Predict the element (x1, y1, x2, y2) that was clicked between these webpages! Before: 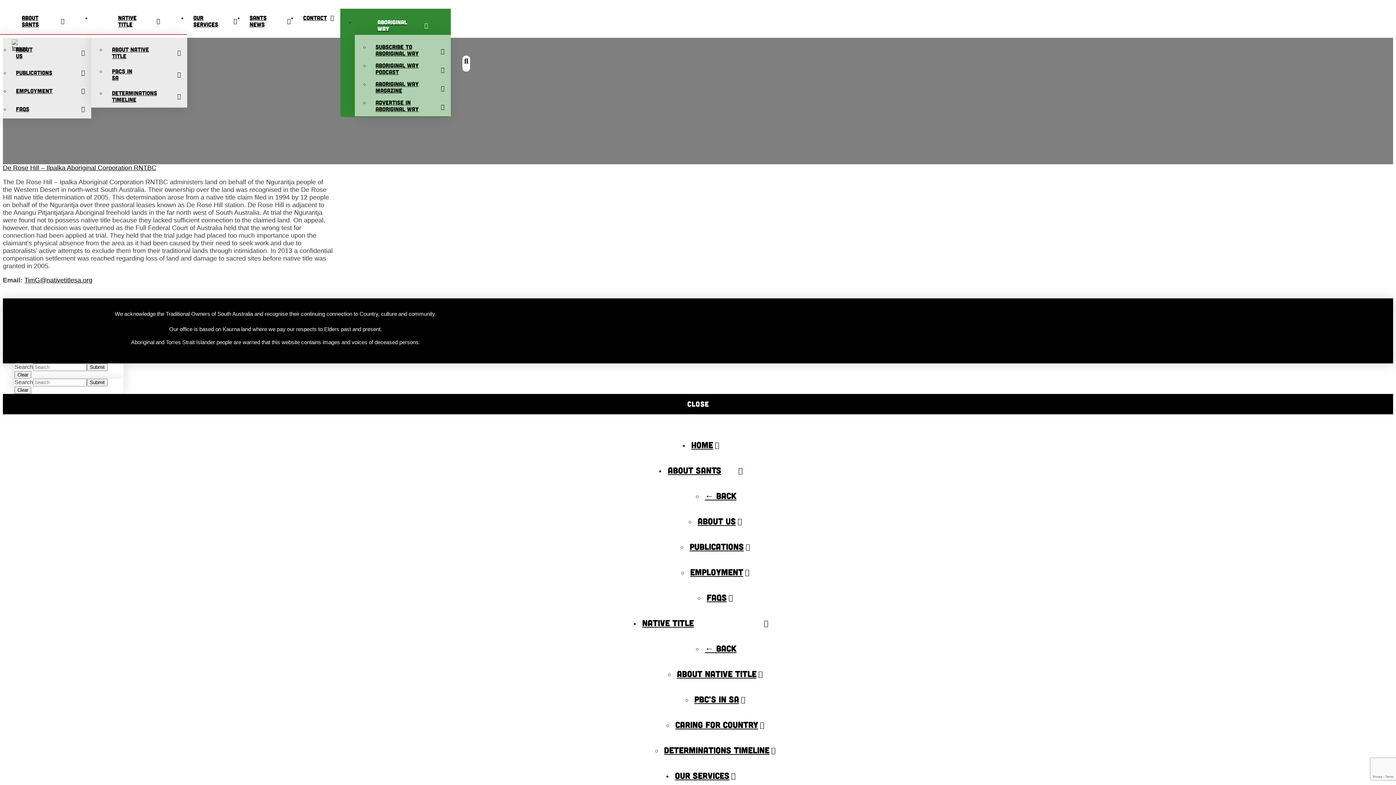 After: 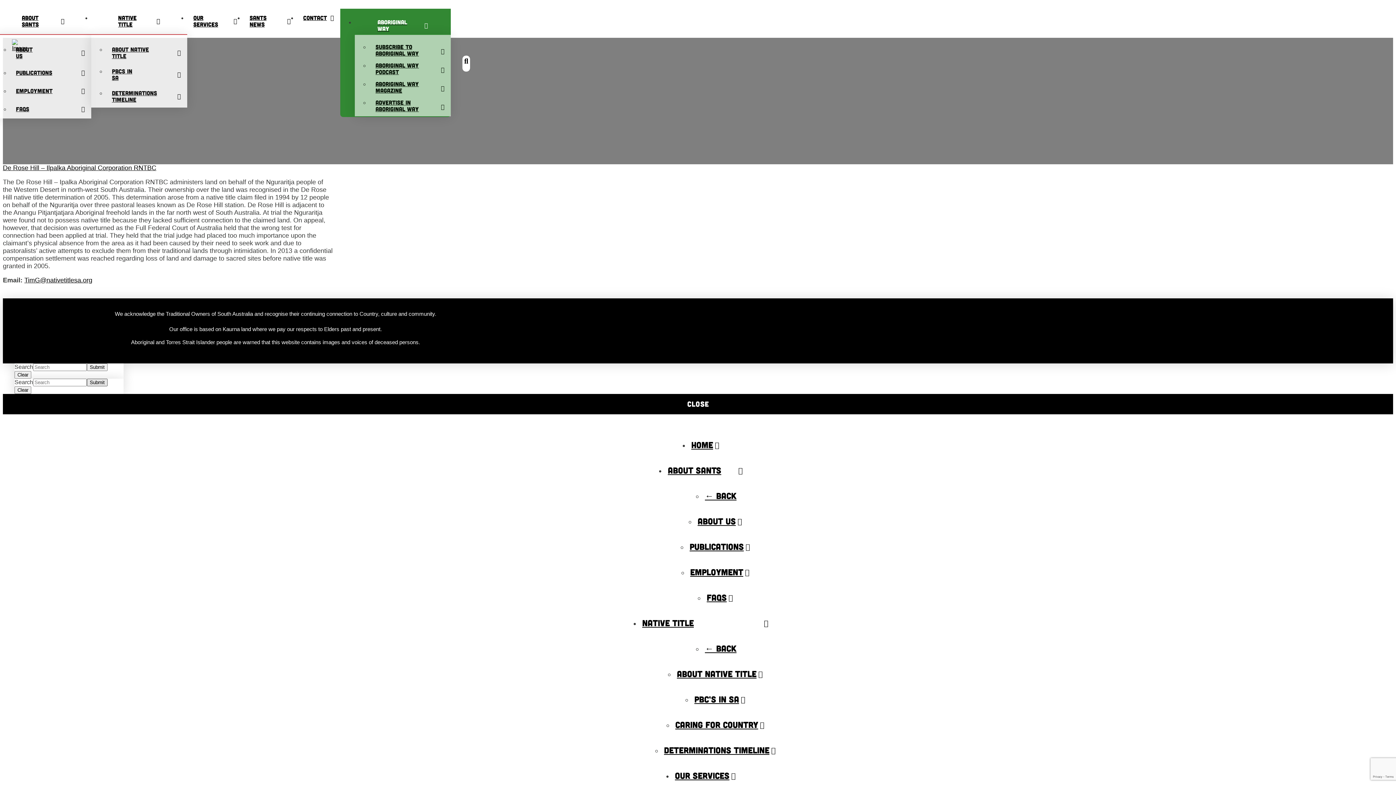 Action: label: Submit bbox: (86, 378, 107, 386)